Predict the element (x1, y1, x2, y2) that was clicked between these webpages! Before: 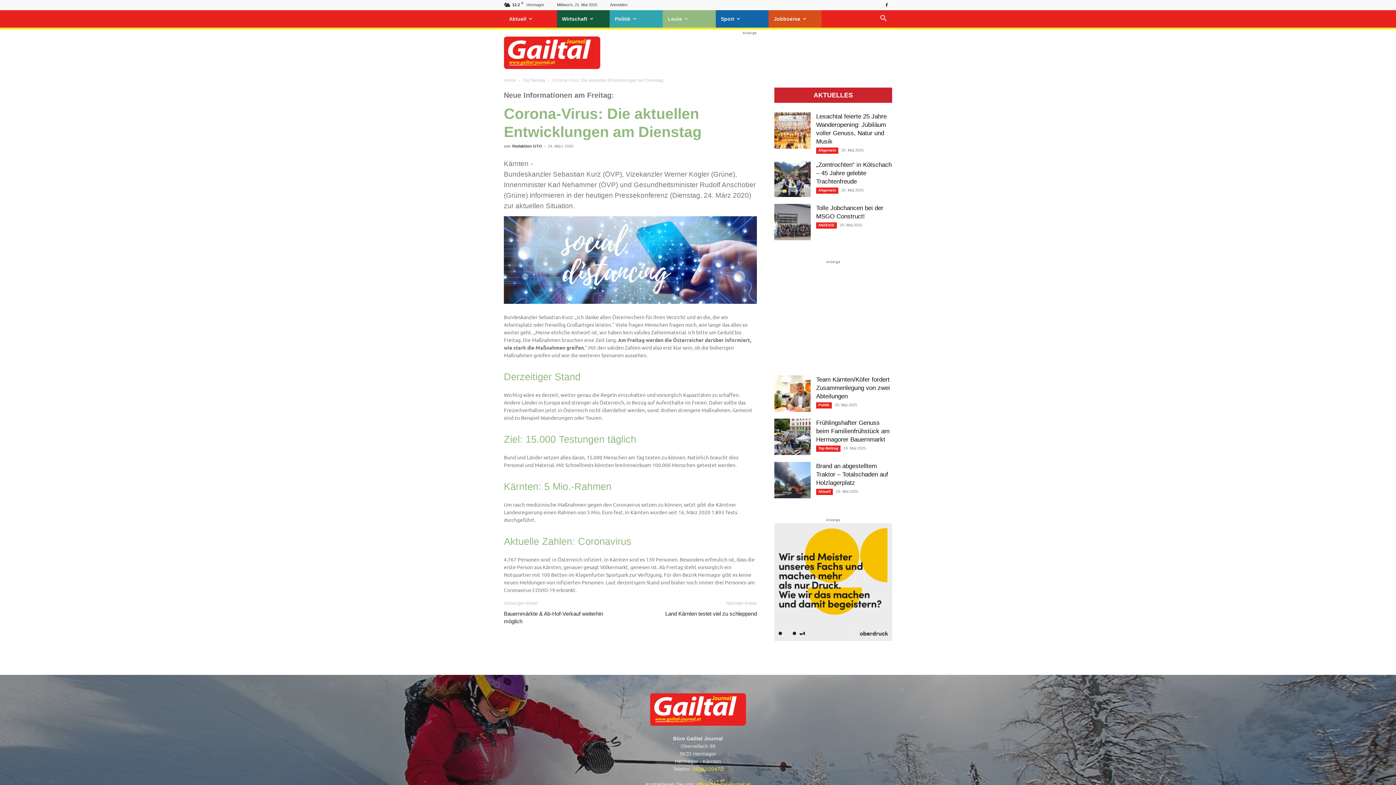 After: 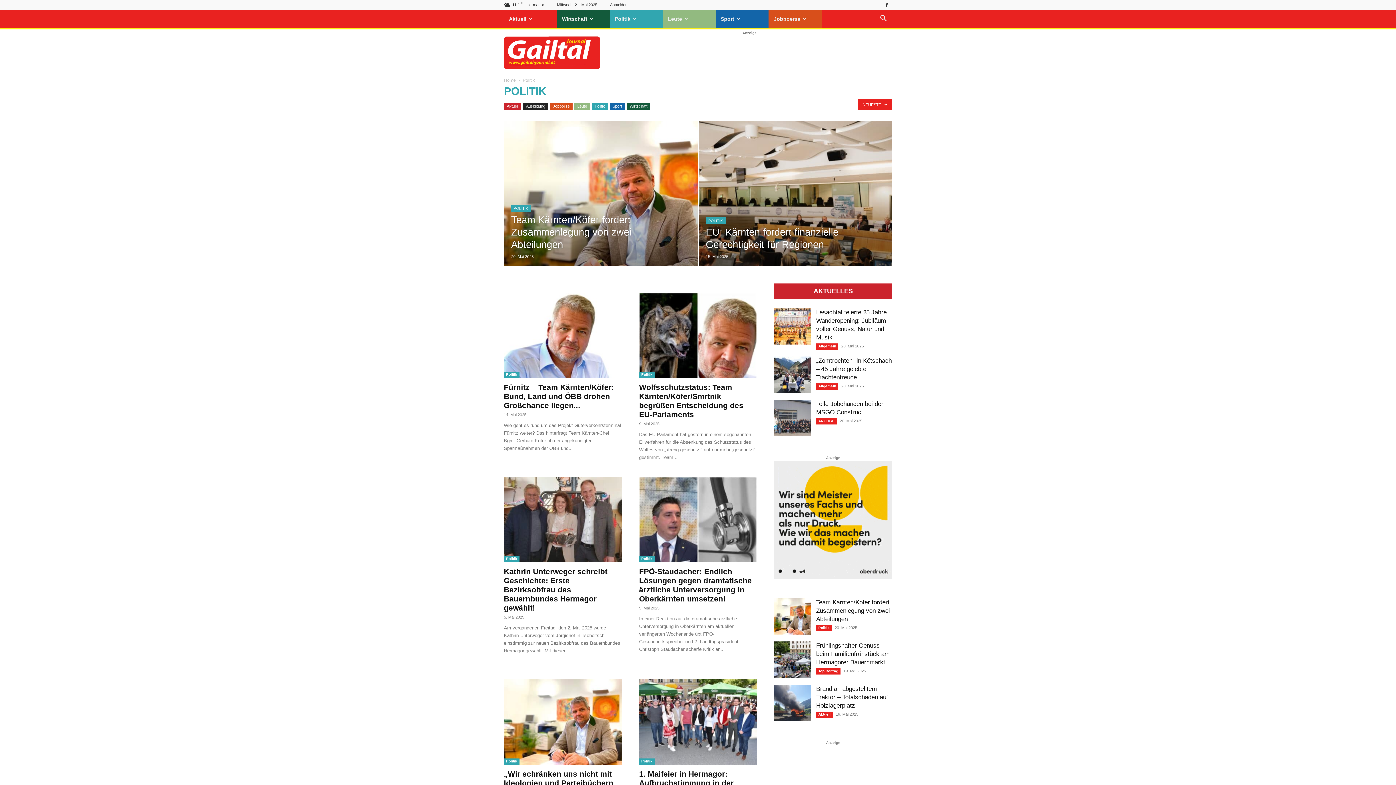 Action: label: Politik bbox: (816, 402, 832, 408)